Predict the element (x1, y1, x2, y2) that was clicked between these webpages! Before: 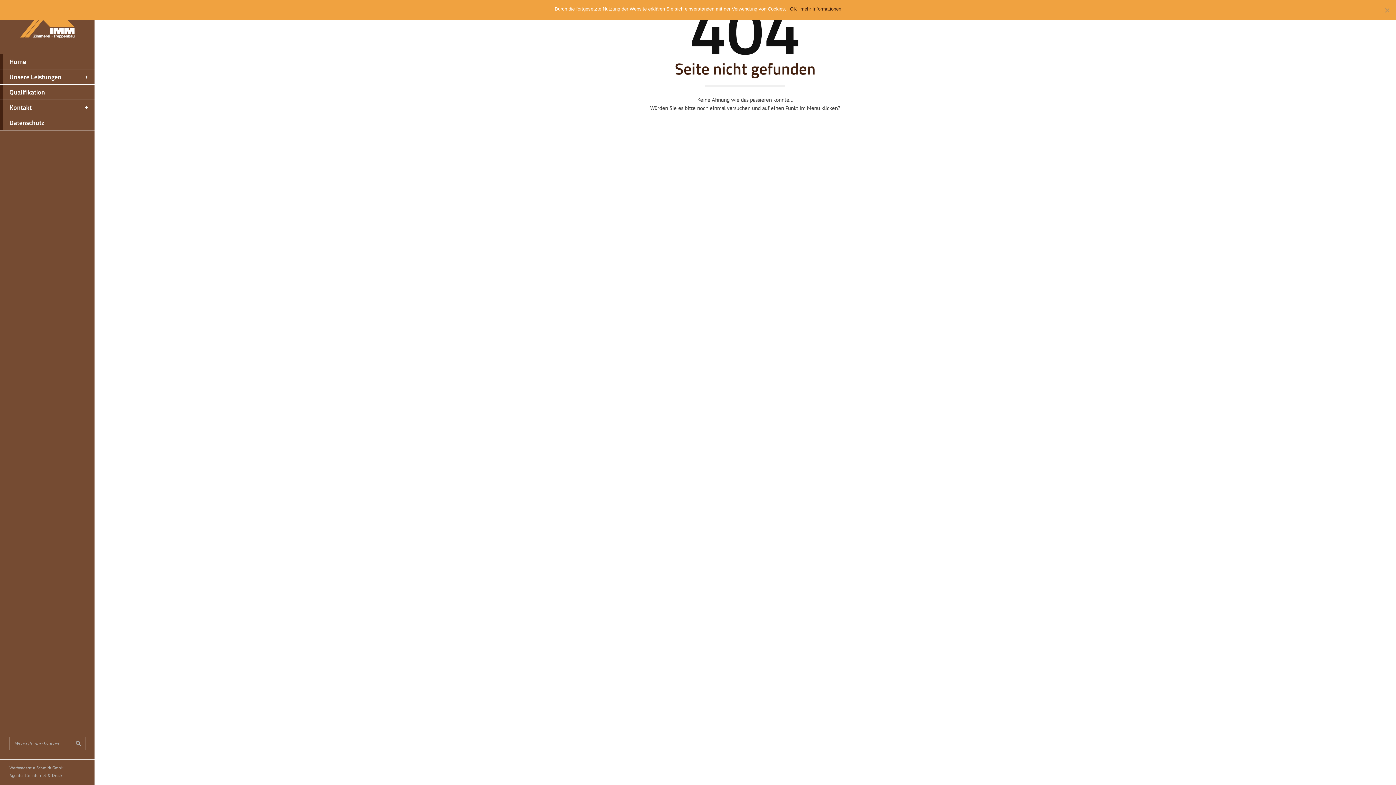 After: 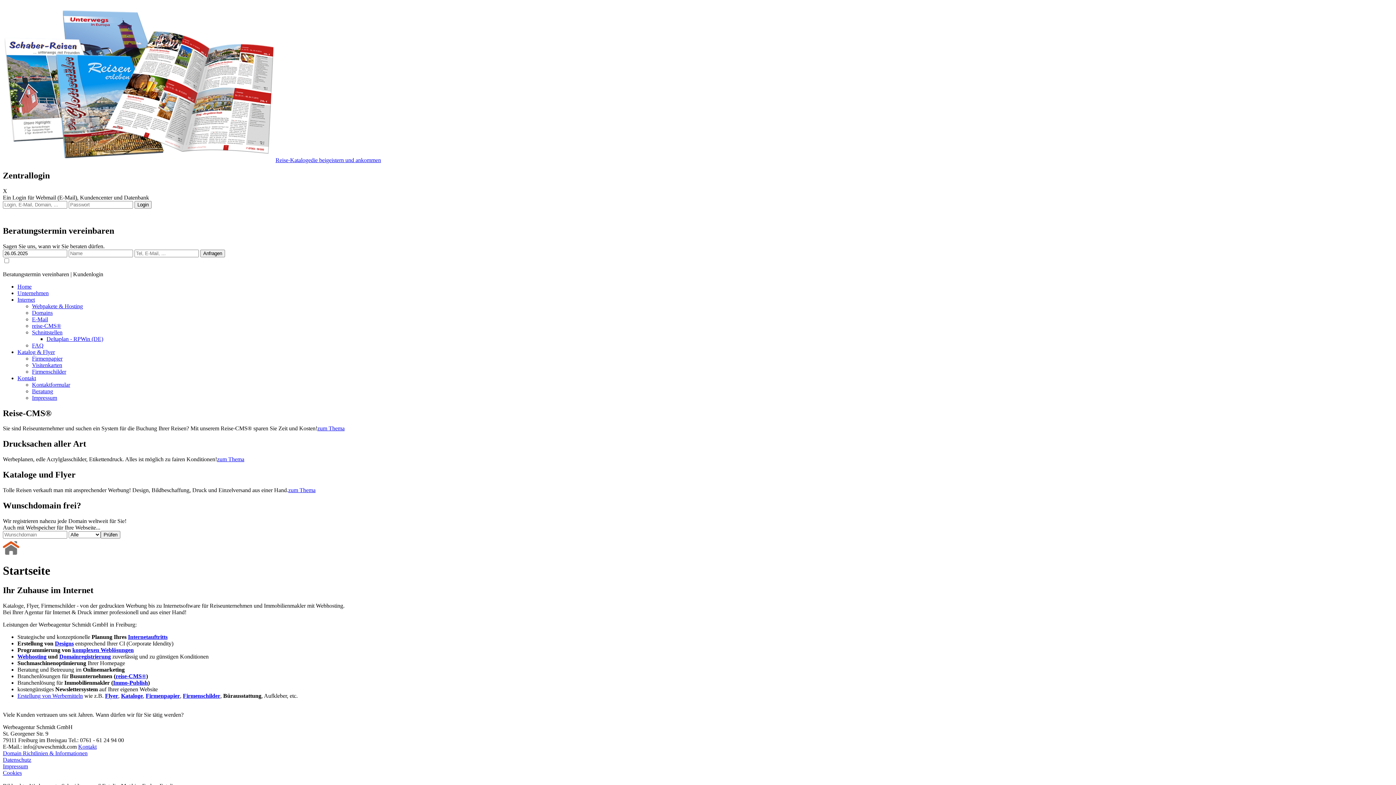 Action: bbox: (9, 773, 62, 778) label: Agentur für Internet & Druck